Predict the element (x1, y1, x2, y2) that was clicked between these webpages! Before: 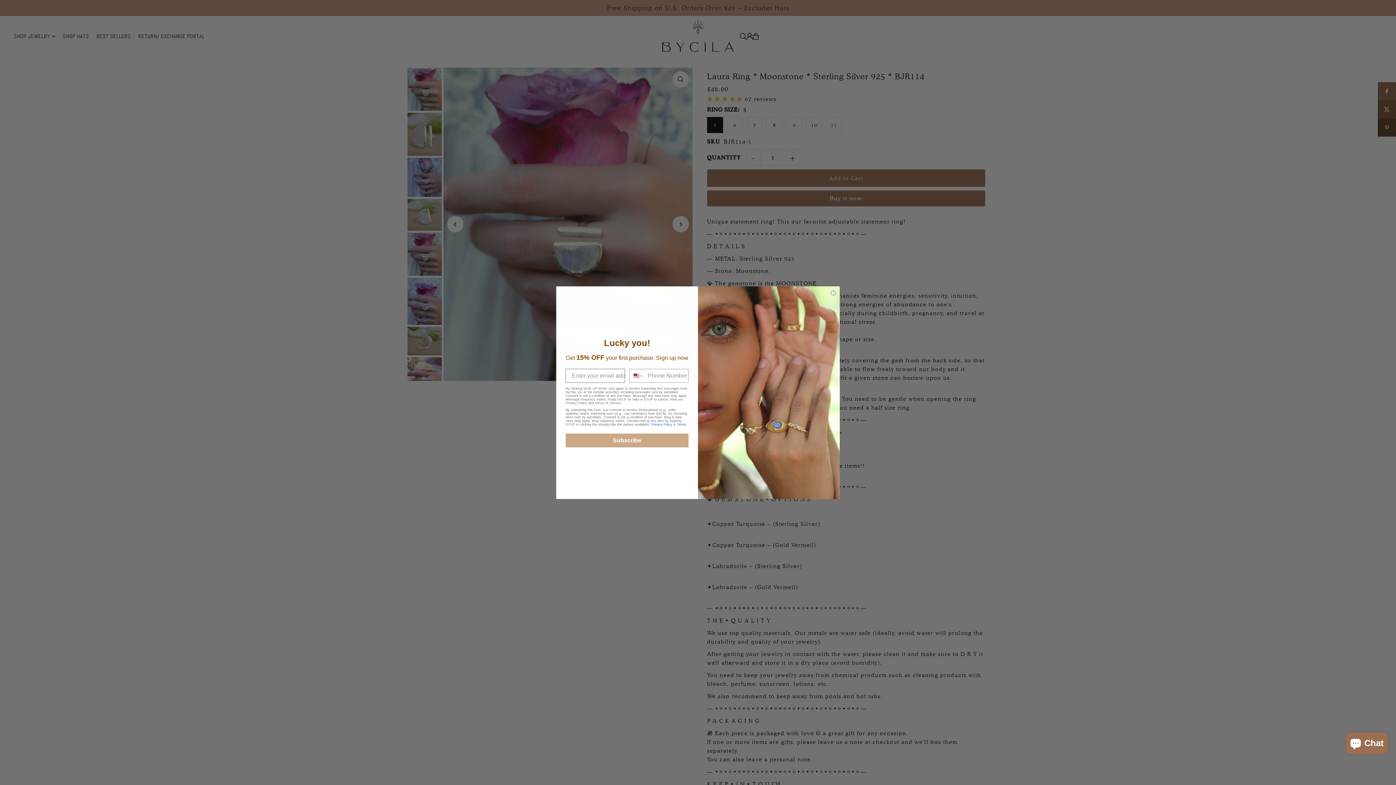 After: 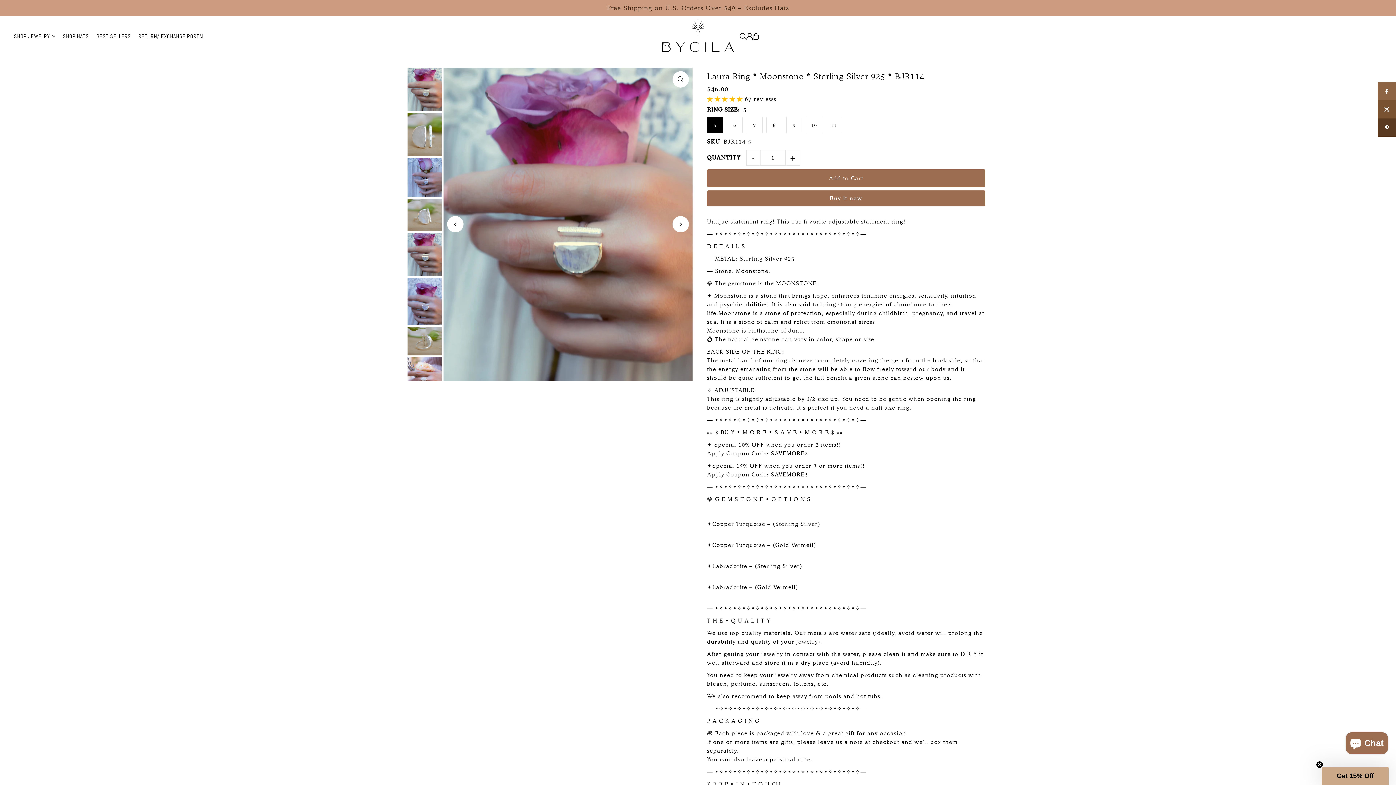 Action: bbox: (829, 289, 837, 296) label: Close dialog